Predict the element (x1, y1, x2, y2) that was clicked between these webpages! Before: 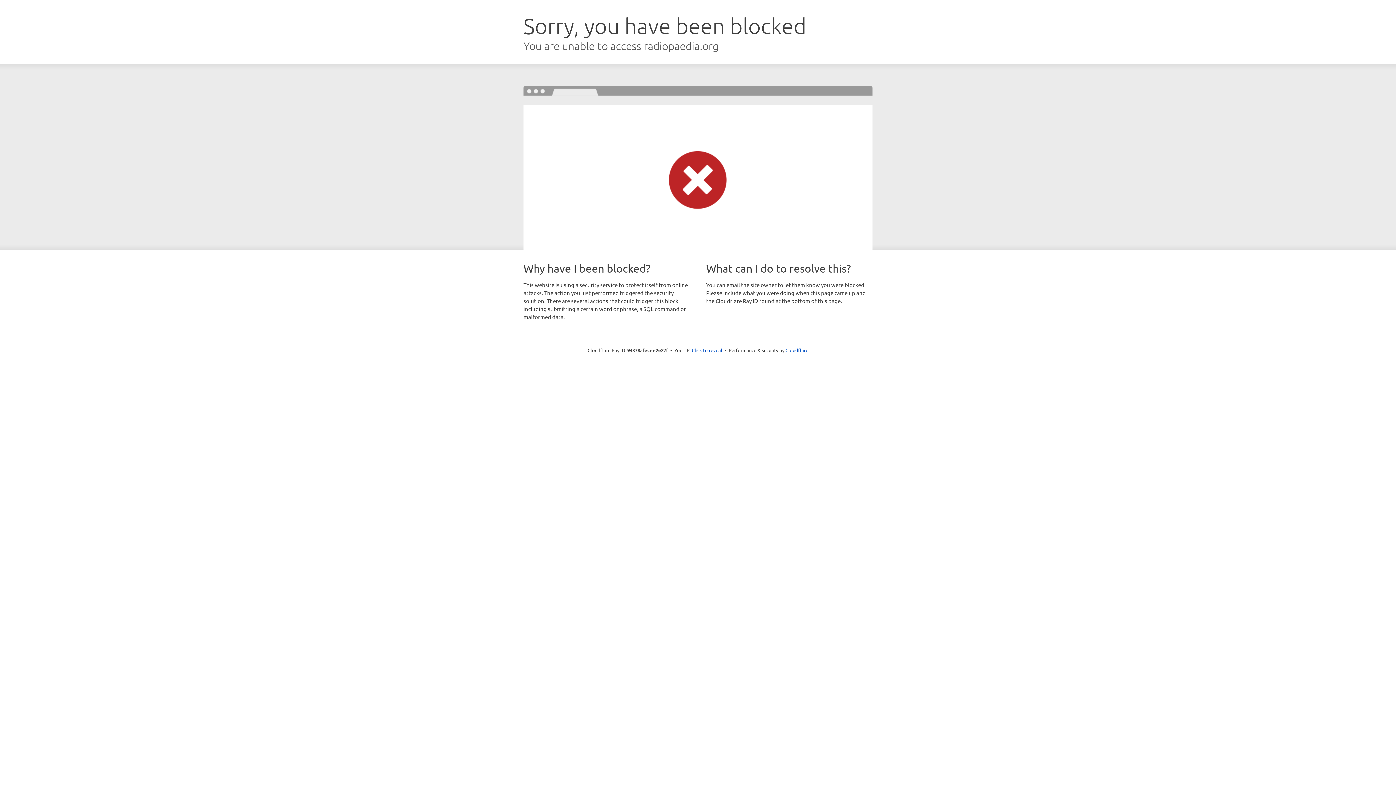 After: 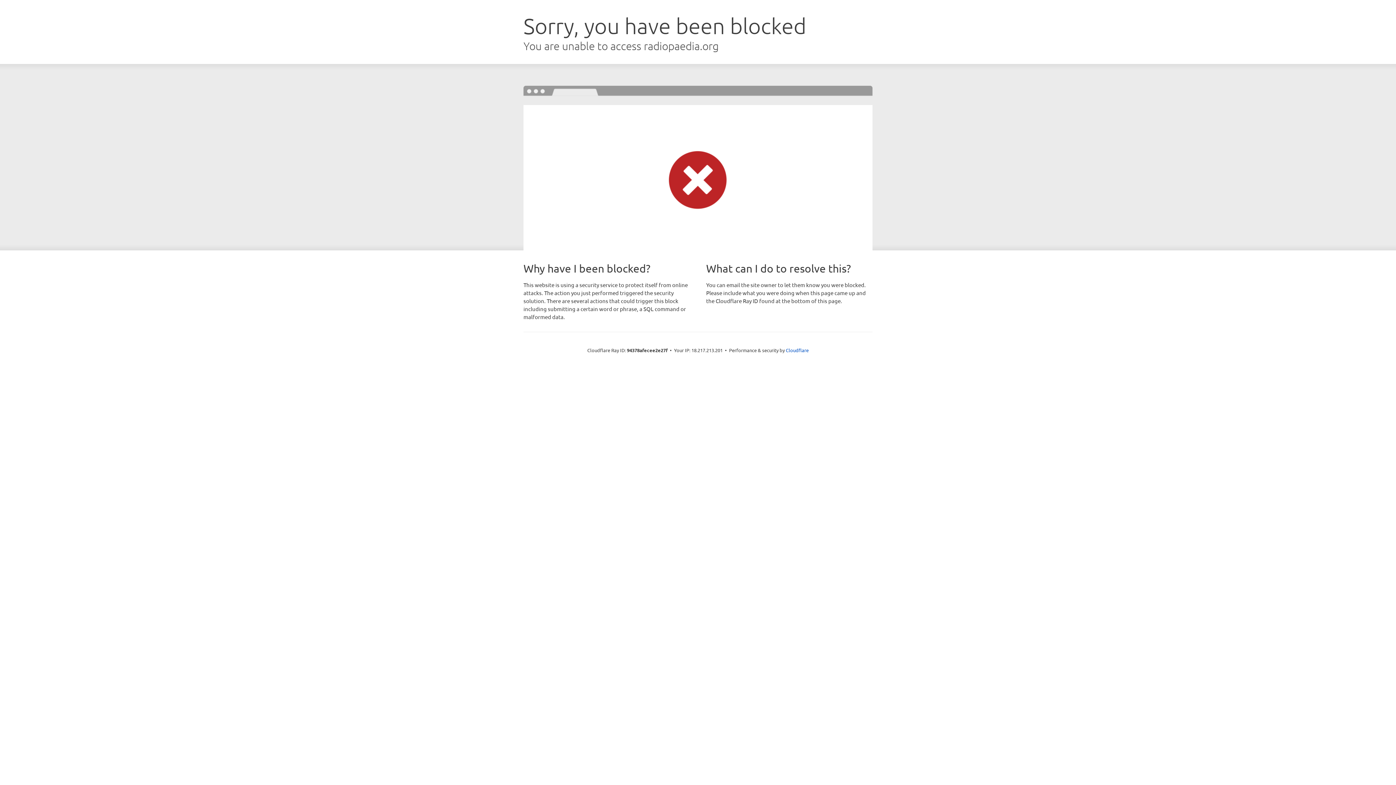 Action: label: Click to reveal bbox: (692, 346, 722, 353)